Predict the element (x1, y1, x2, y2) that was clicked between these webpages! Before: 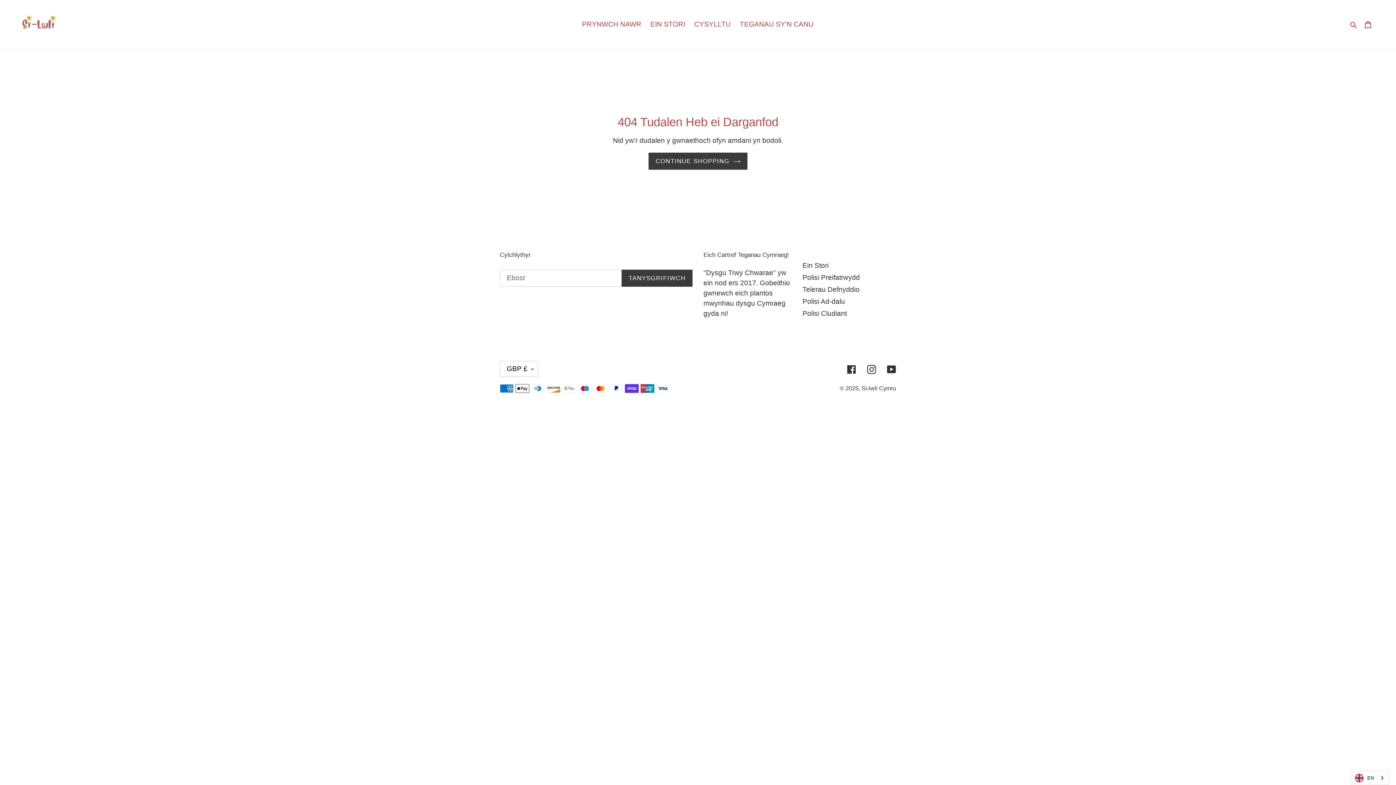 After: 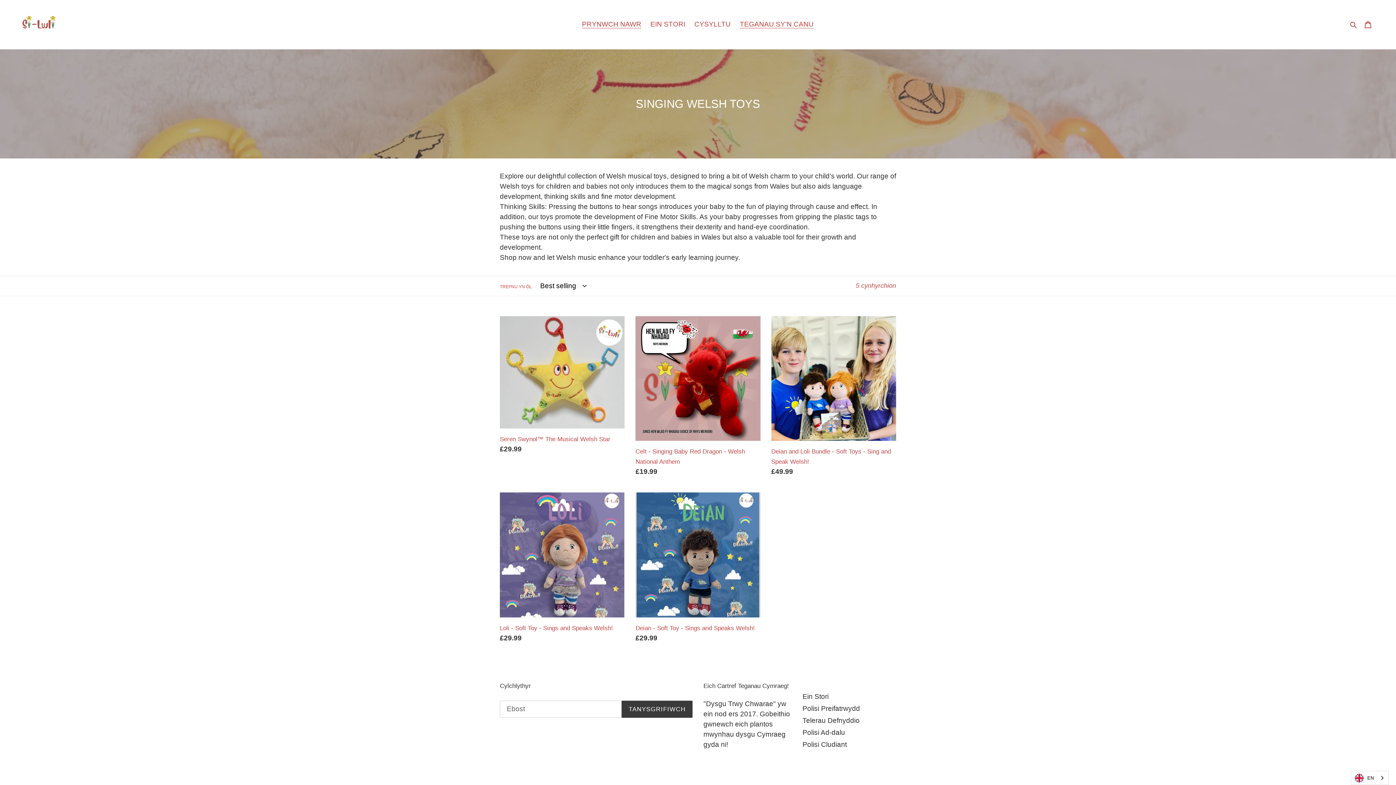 Action: label: PRYNWCH NAWR bbox: (578, 18, 645, 30)